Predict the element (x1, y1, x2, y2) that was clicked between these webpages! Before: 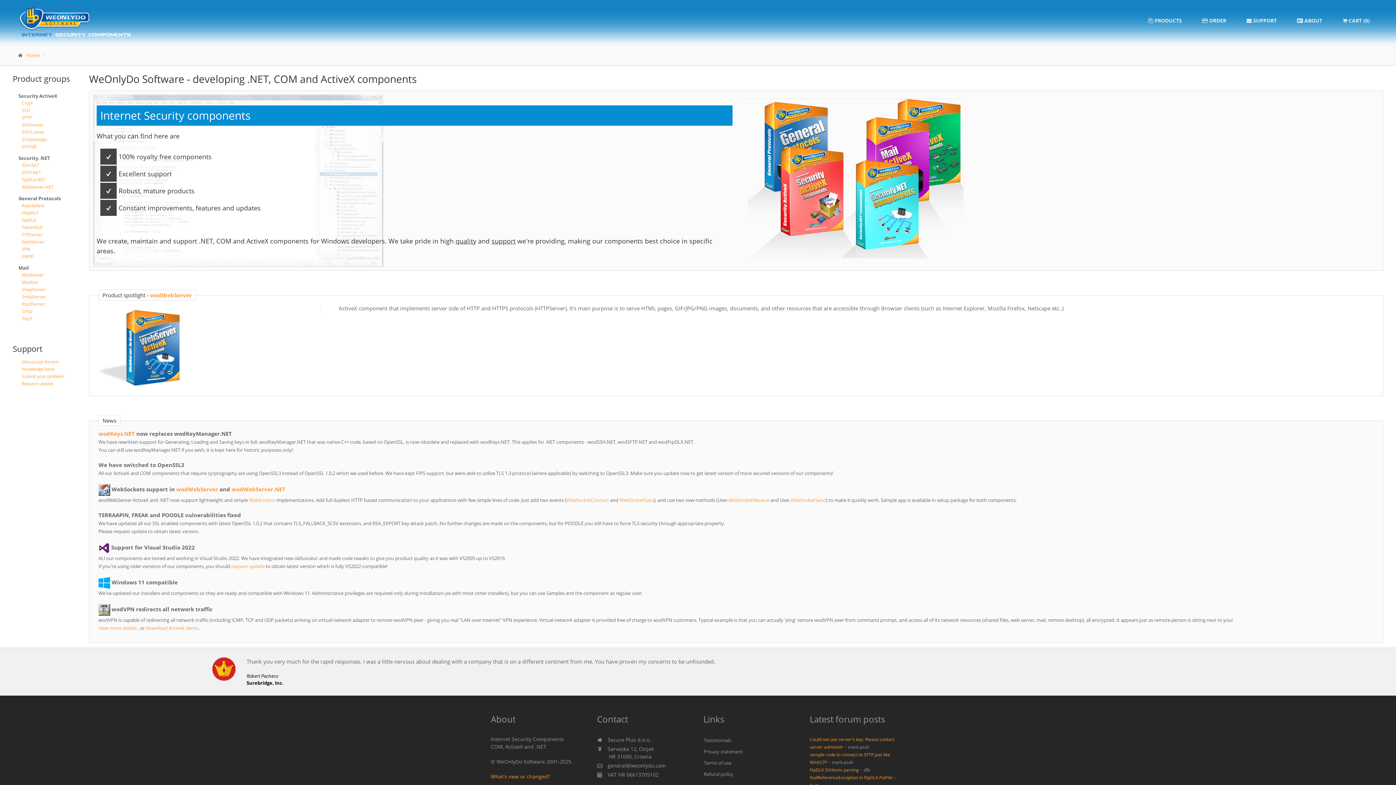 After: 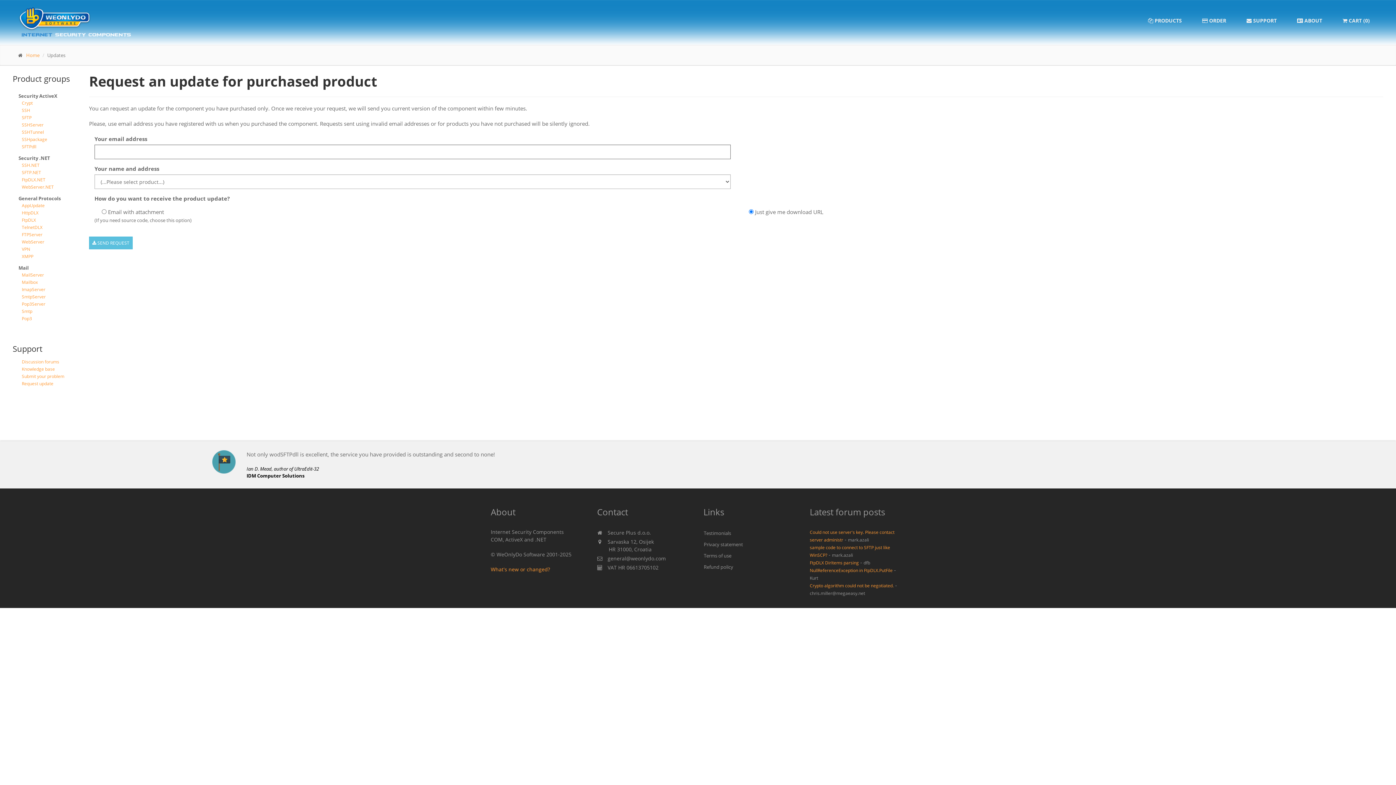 Action: bbox: (12, 380, 85, 387) label: Request update